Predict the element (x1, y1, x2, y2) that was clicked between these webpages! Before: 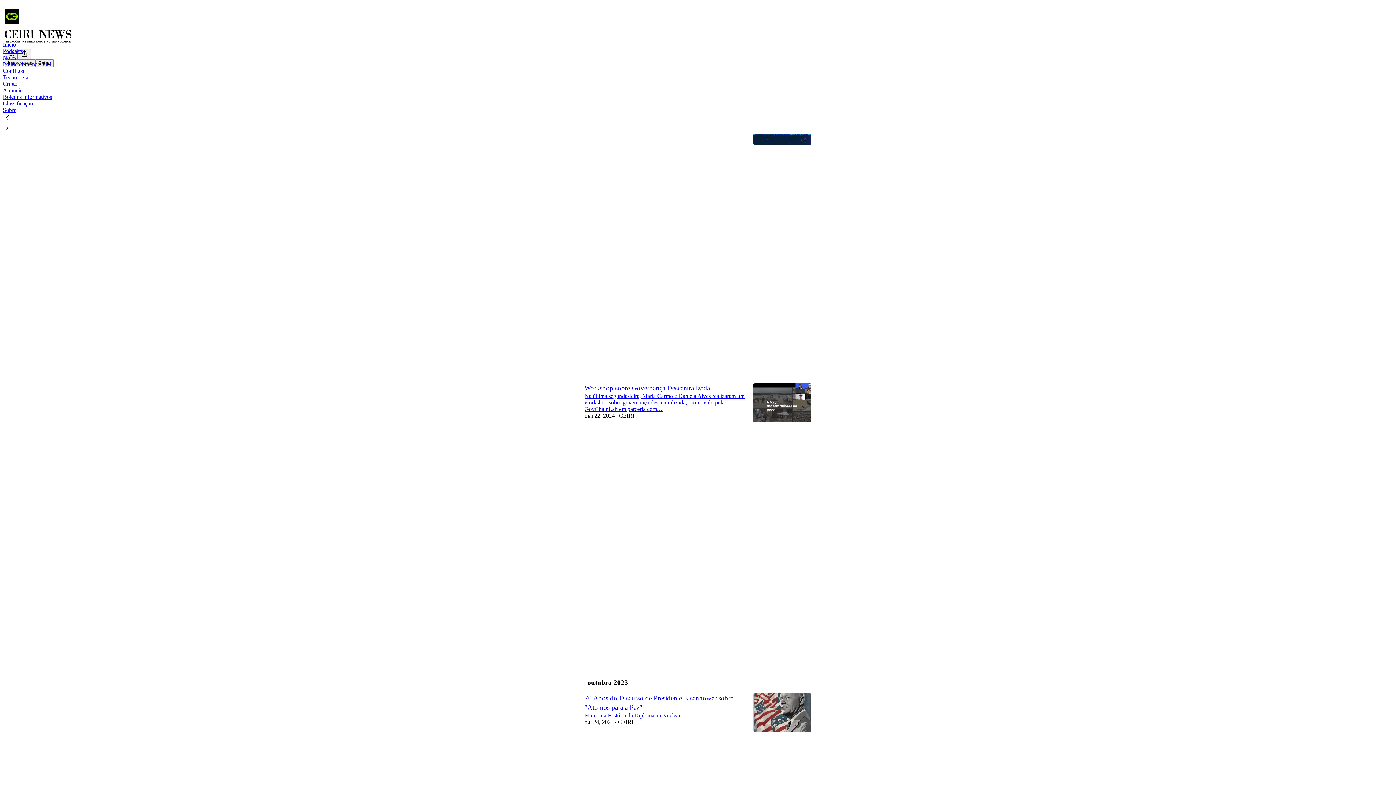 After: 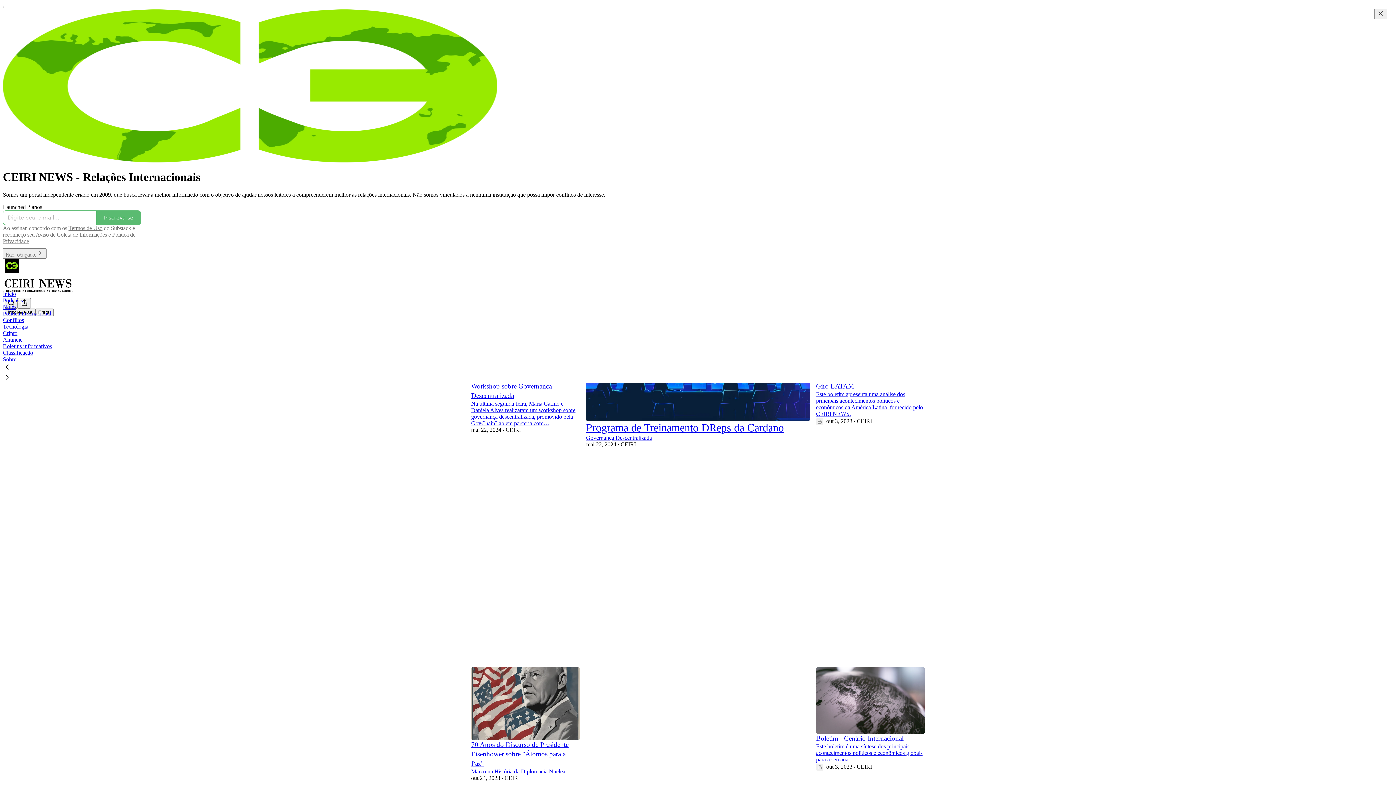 Action: bbox: (4, 9, 1399, 24)